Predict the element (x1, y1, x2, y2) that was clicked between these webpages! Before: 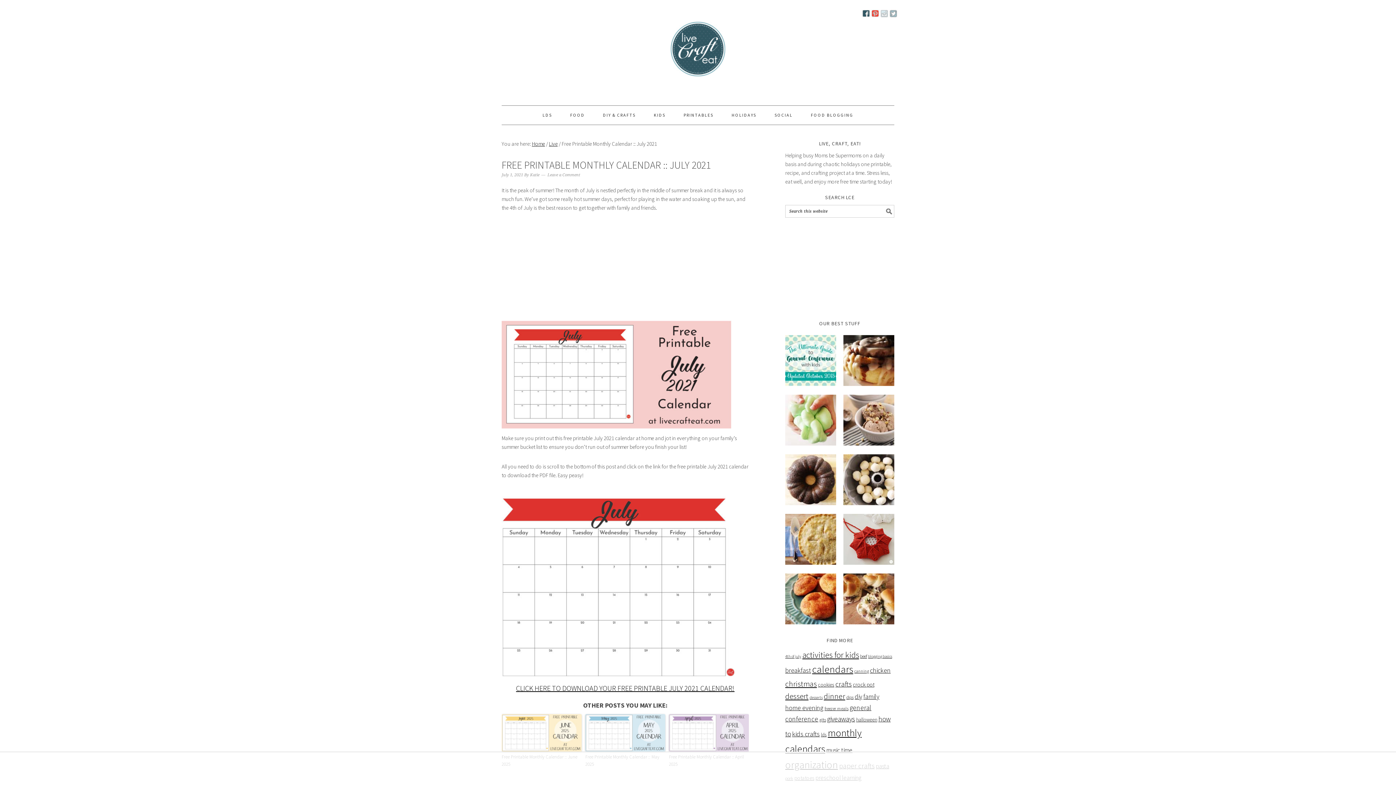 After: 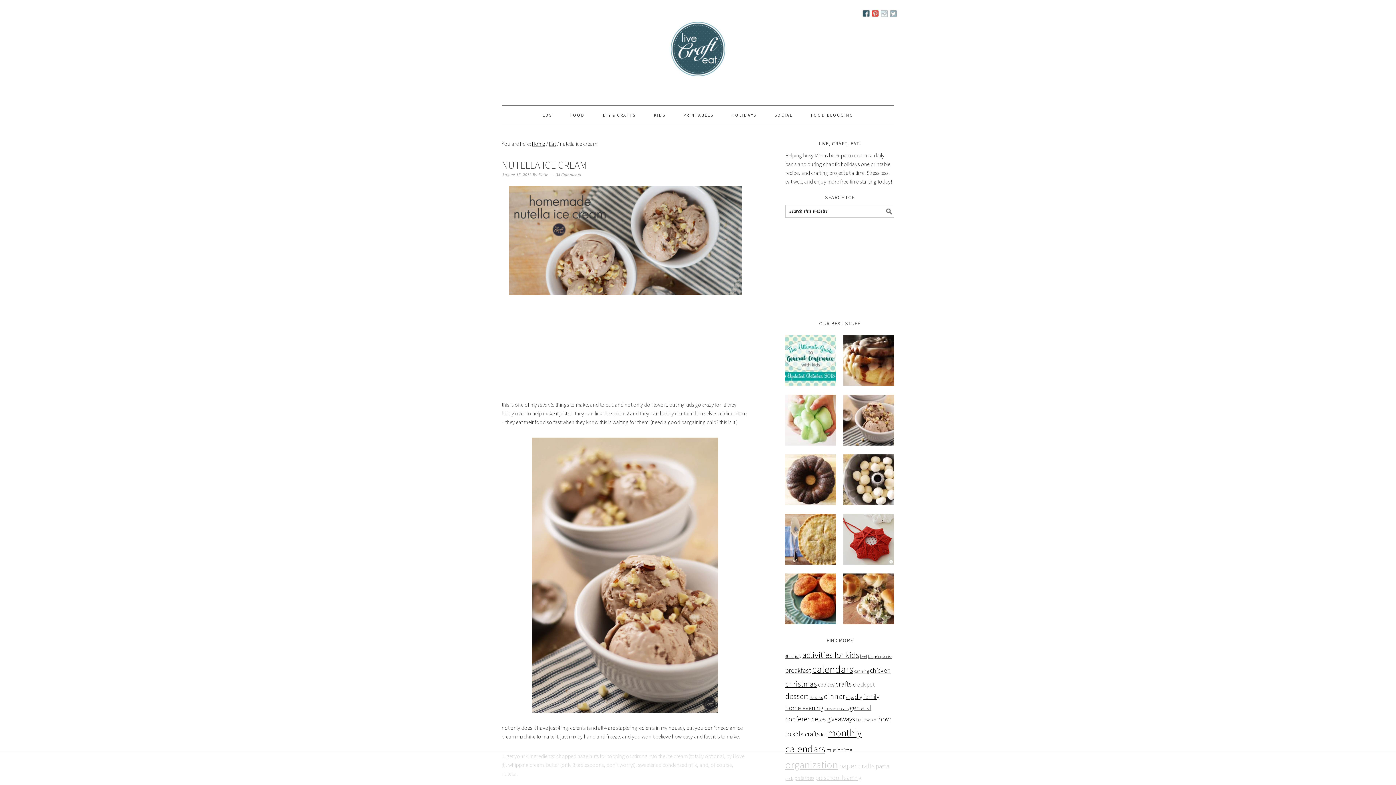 Action: bbox: (843, 440, 894, 447)